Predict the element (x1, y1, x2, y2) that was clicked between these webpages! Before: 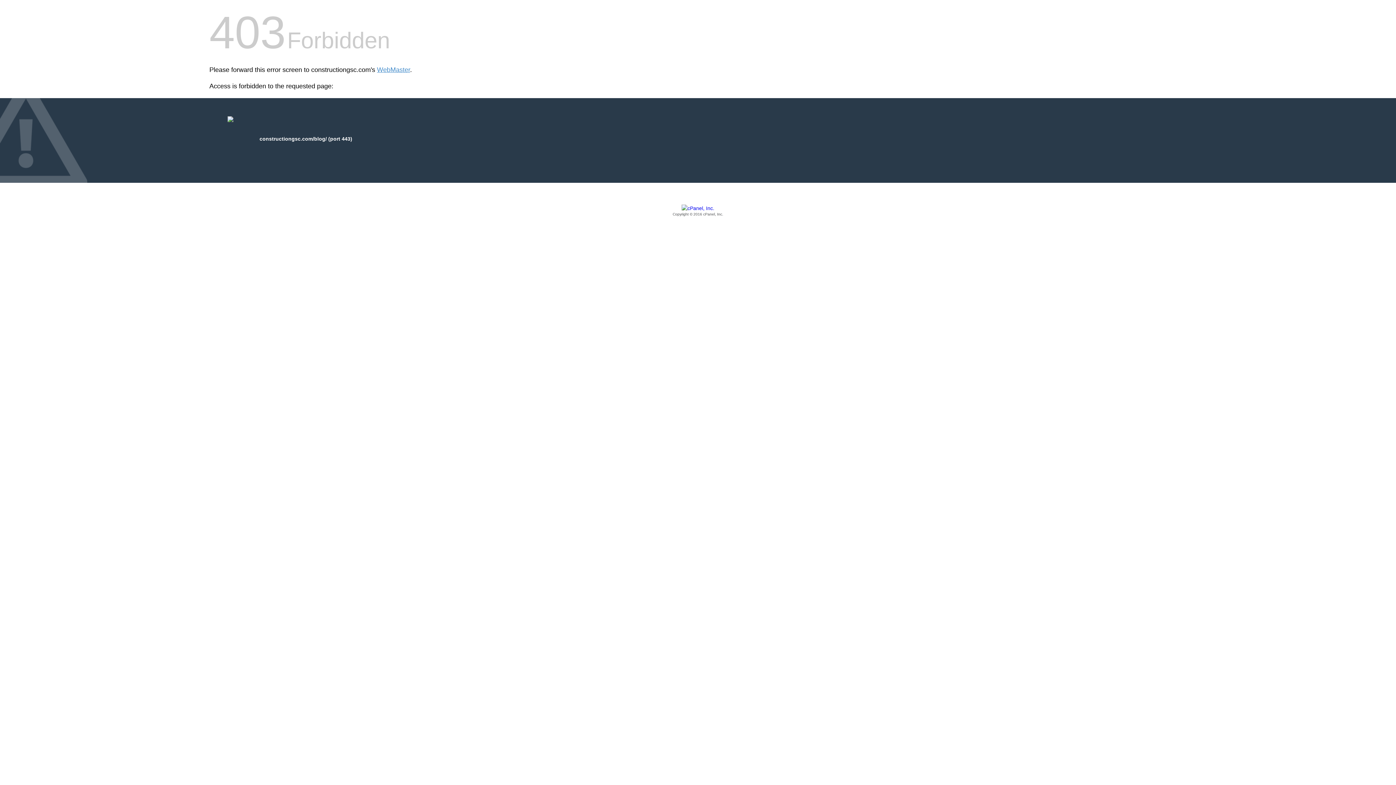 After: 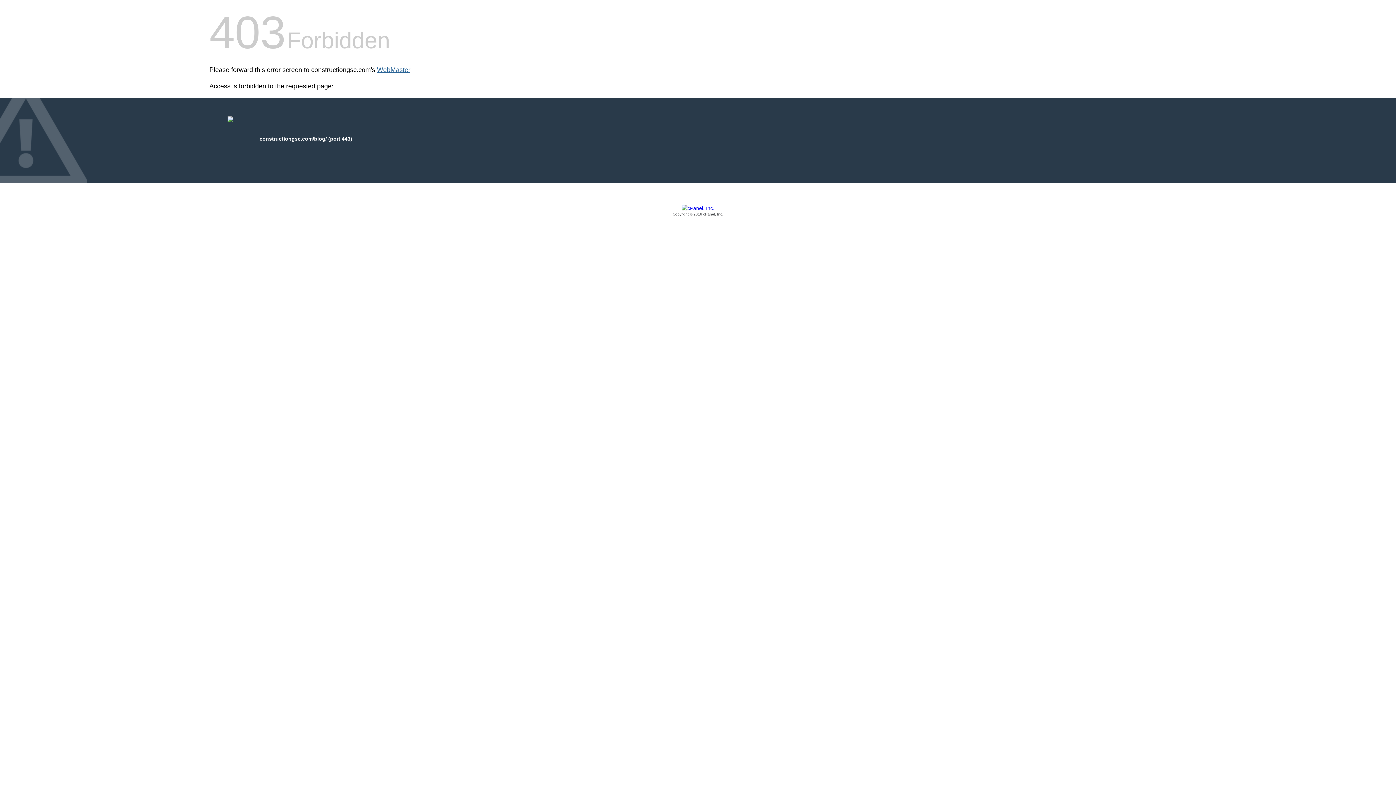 Action: label: WebMaster bbox: (377, 66, 410, 73)